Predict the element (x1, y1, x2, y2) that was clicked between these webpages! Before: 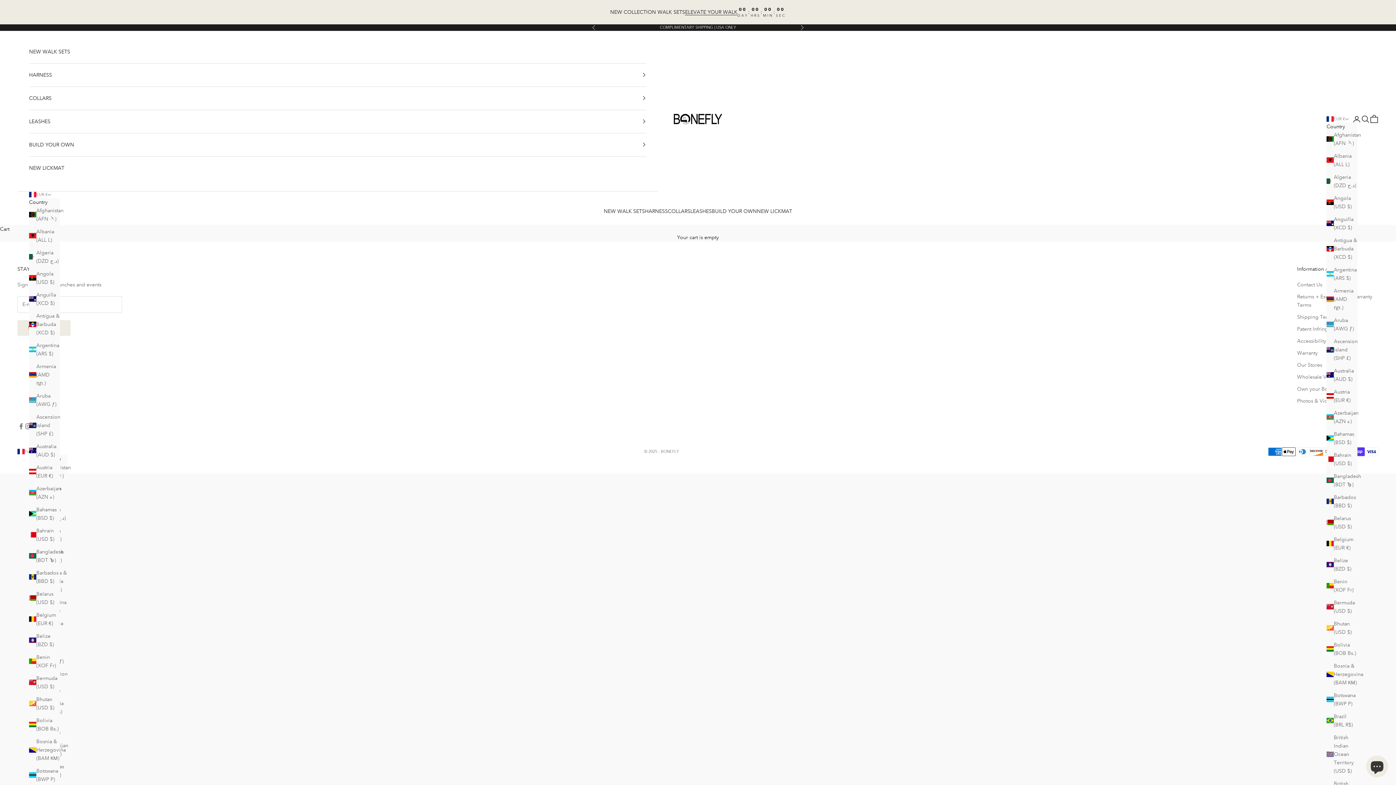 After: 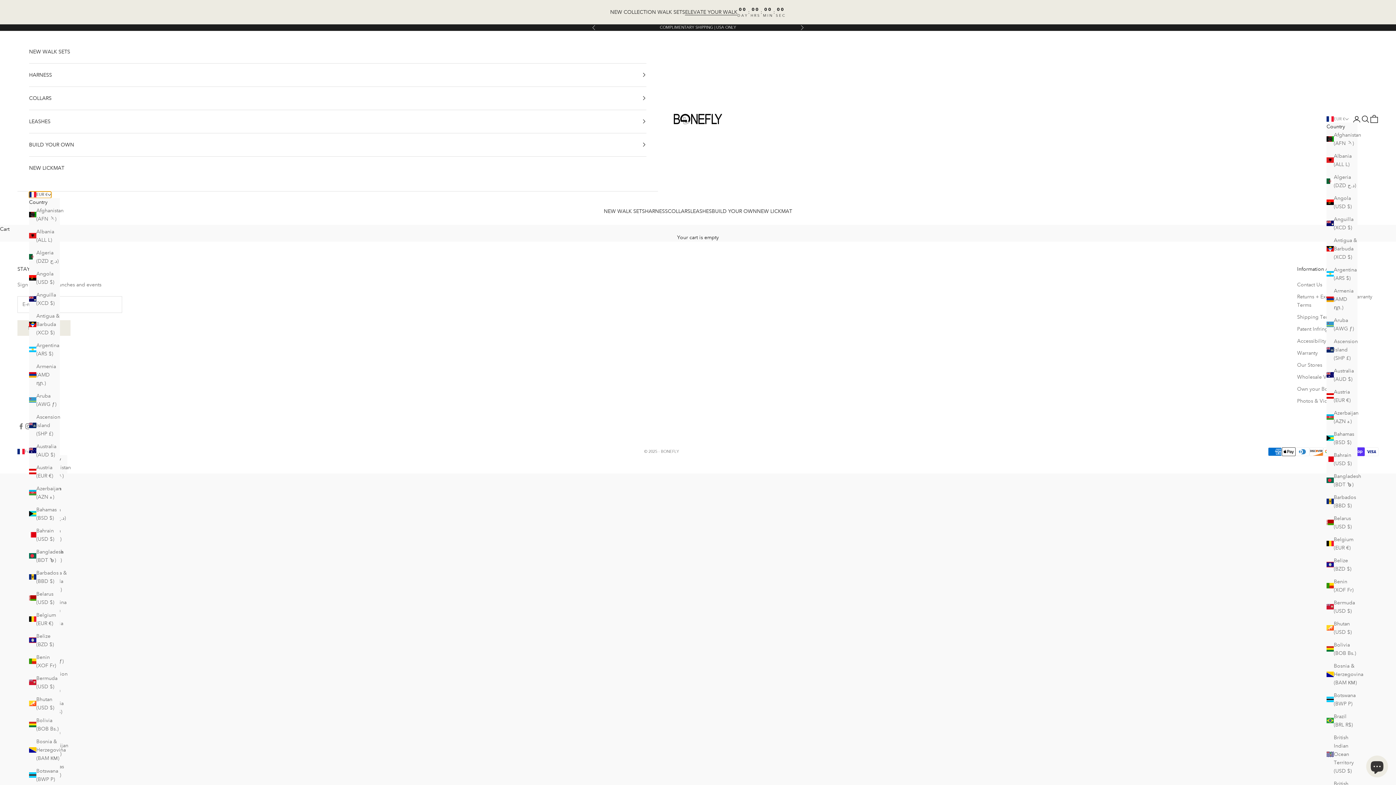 Action: label: Change country or currency bbox: (29, 191, 51, 198)